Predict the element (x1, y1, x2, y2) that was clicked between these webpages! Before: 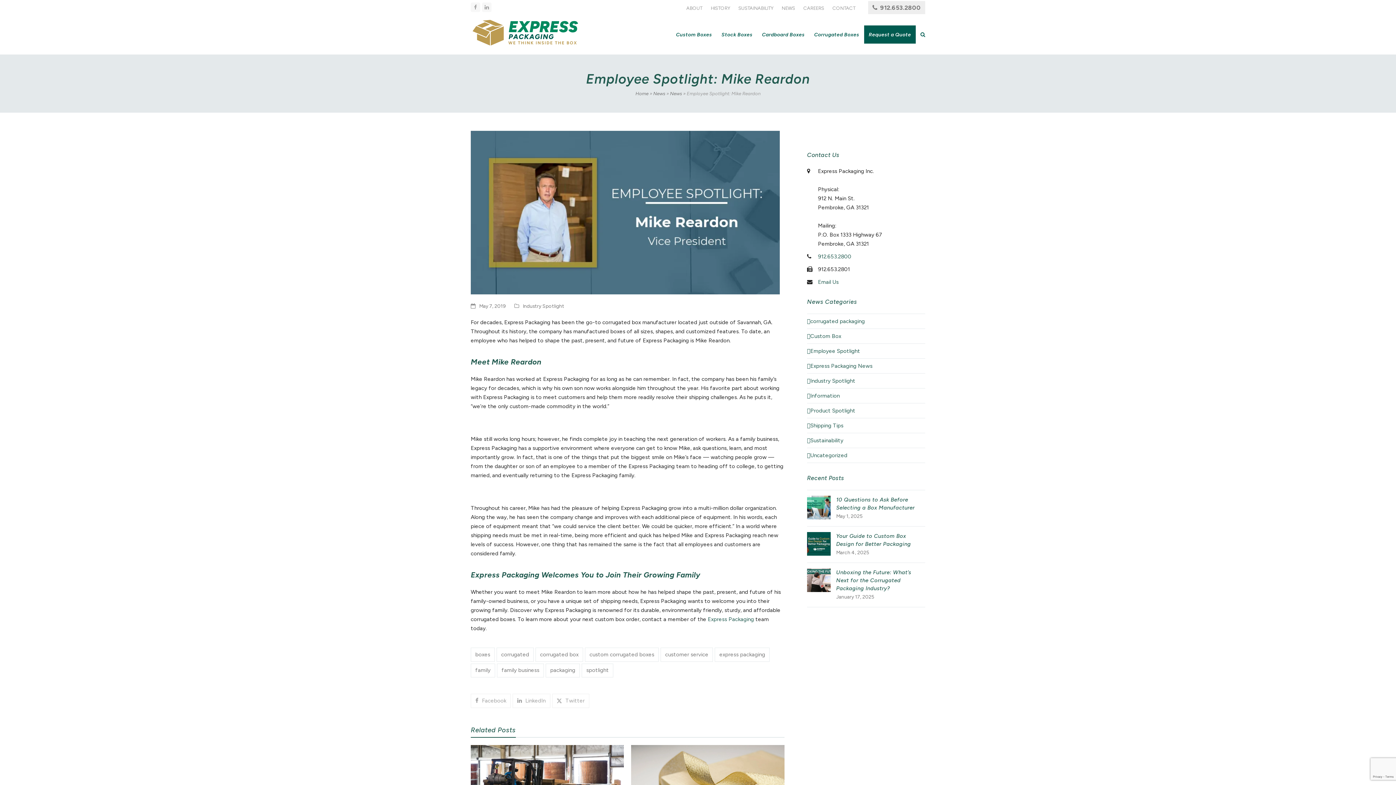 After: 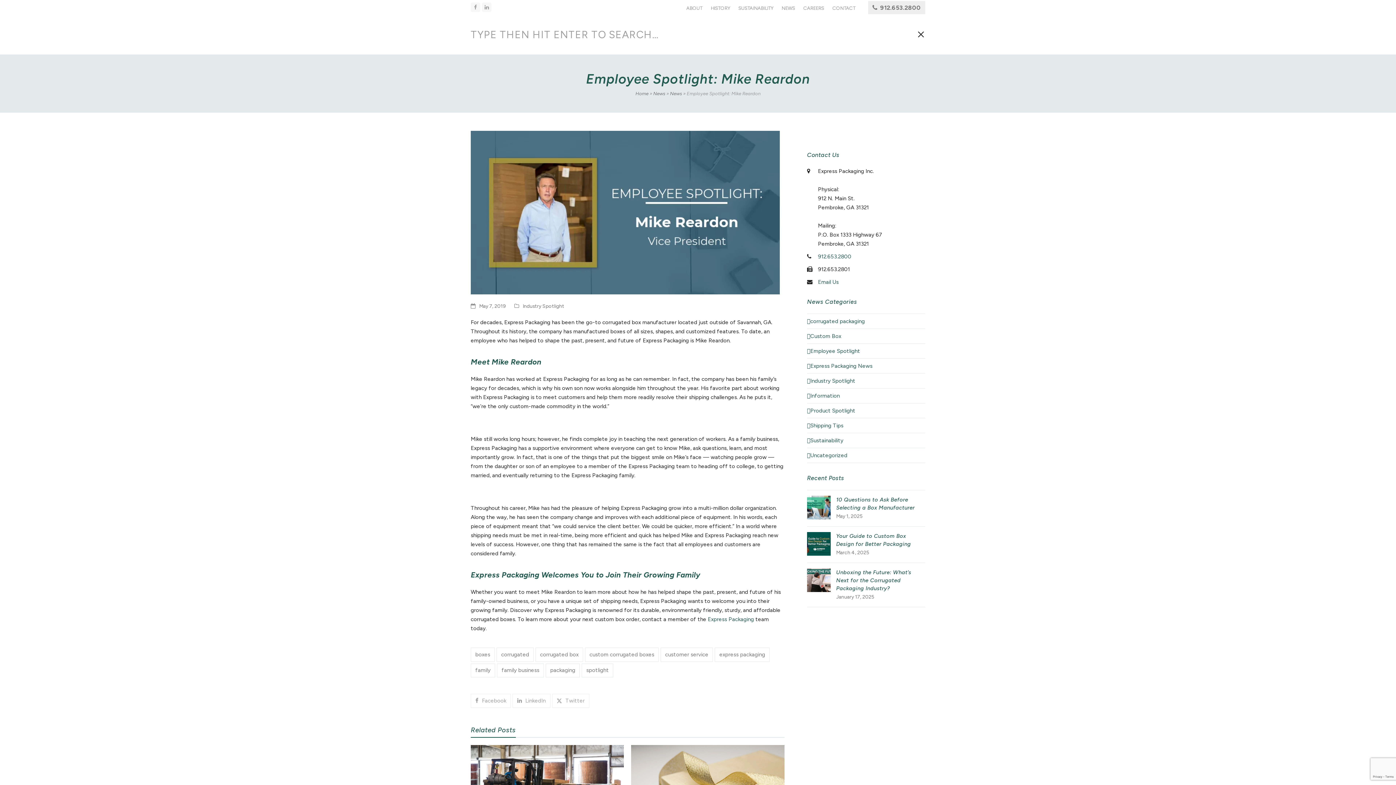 Action: bbox: (916, 25, 930, 43) label: Search